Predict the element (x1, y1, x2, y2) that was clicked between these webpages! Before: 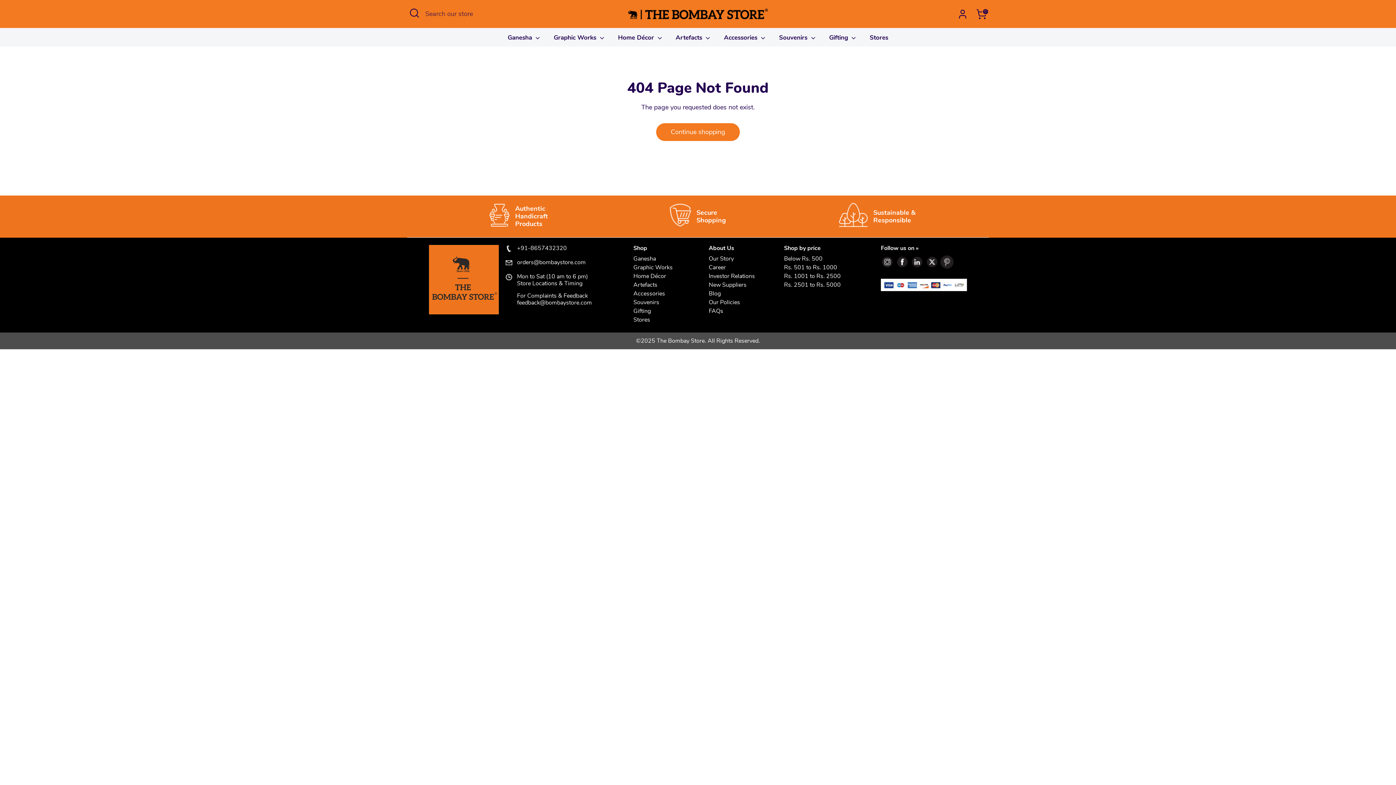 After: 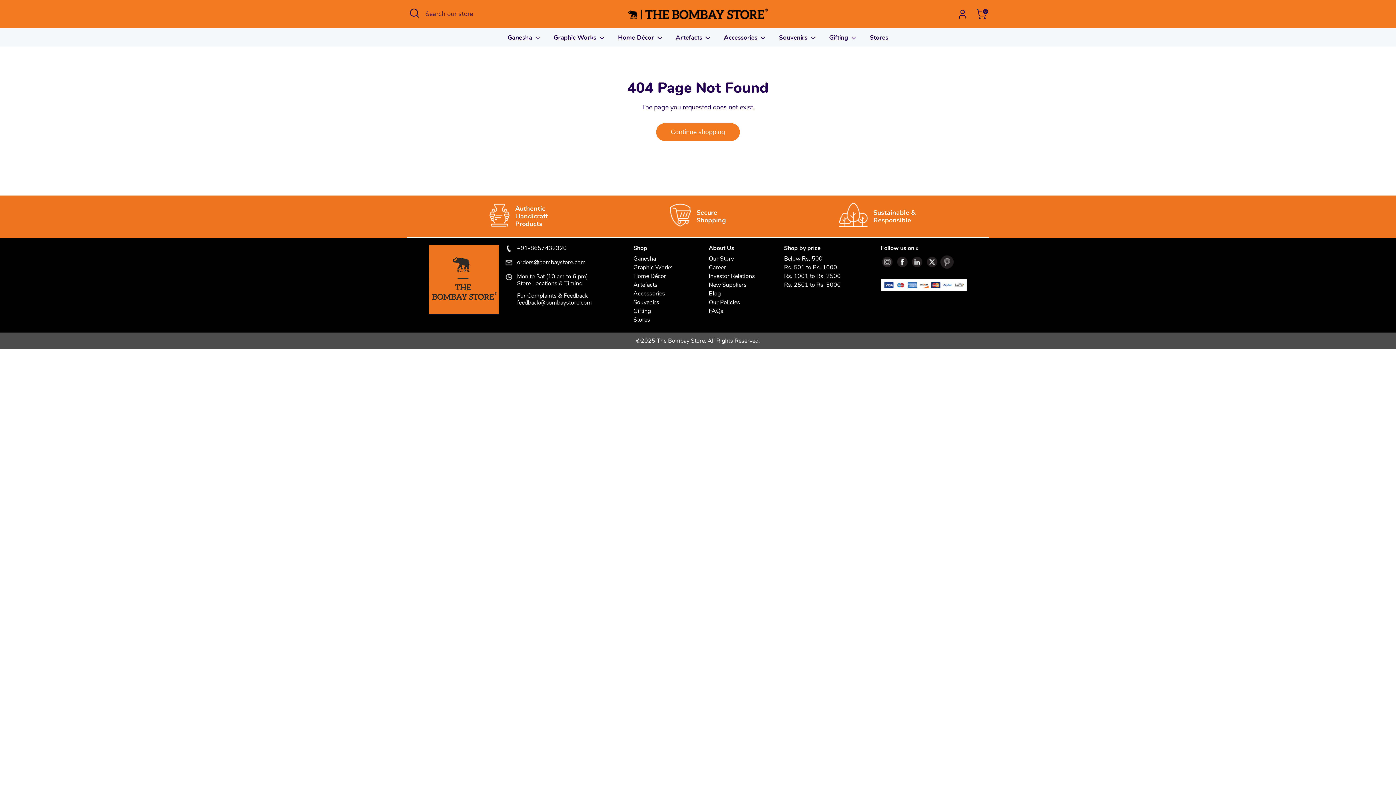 Action: bbox: (513, 245, 633, 253) label: +91-8657432320